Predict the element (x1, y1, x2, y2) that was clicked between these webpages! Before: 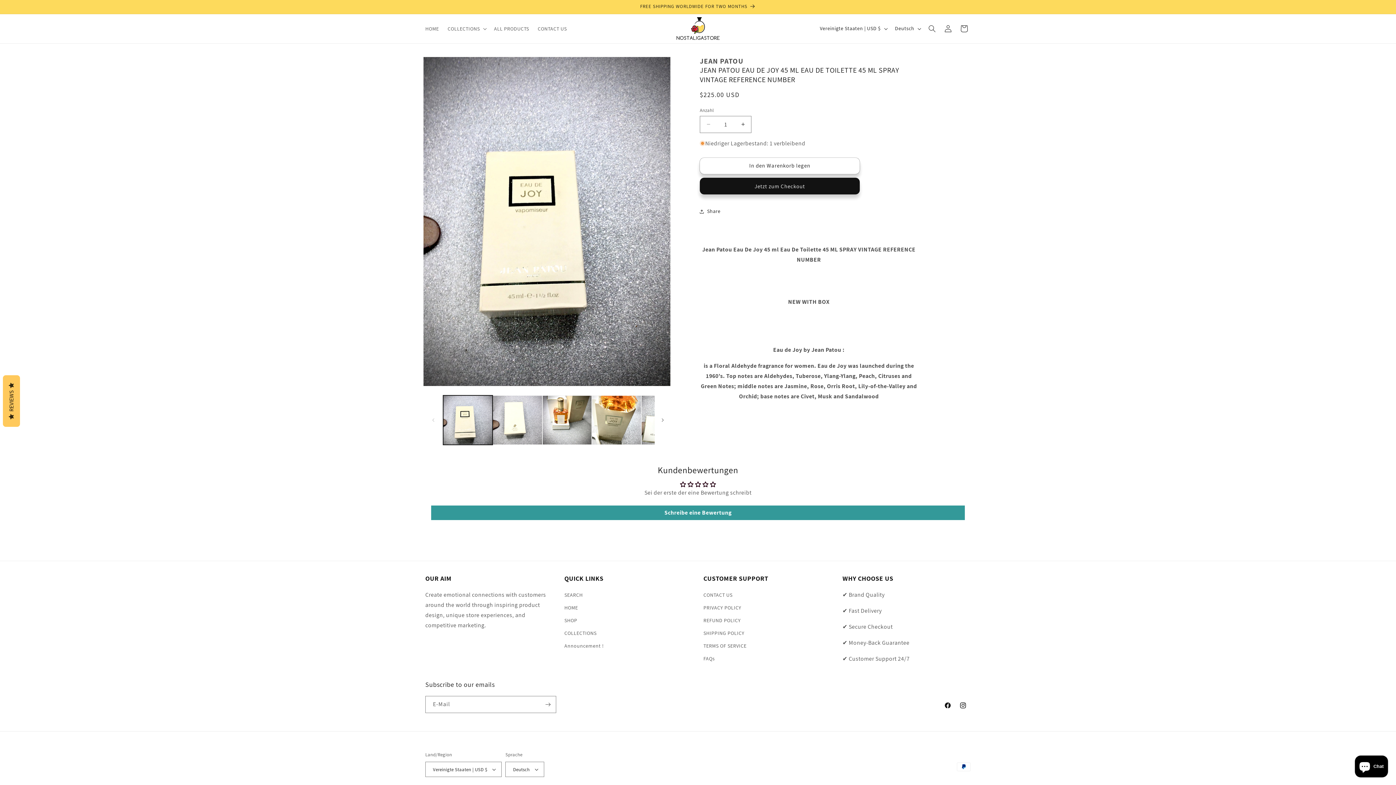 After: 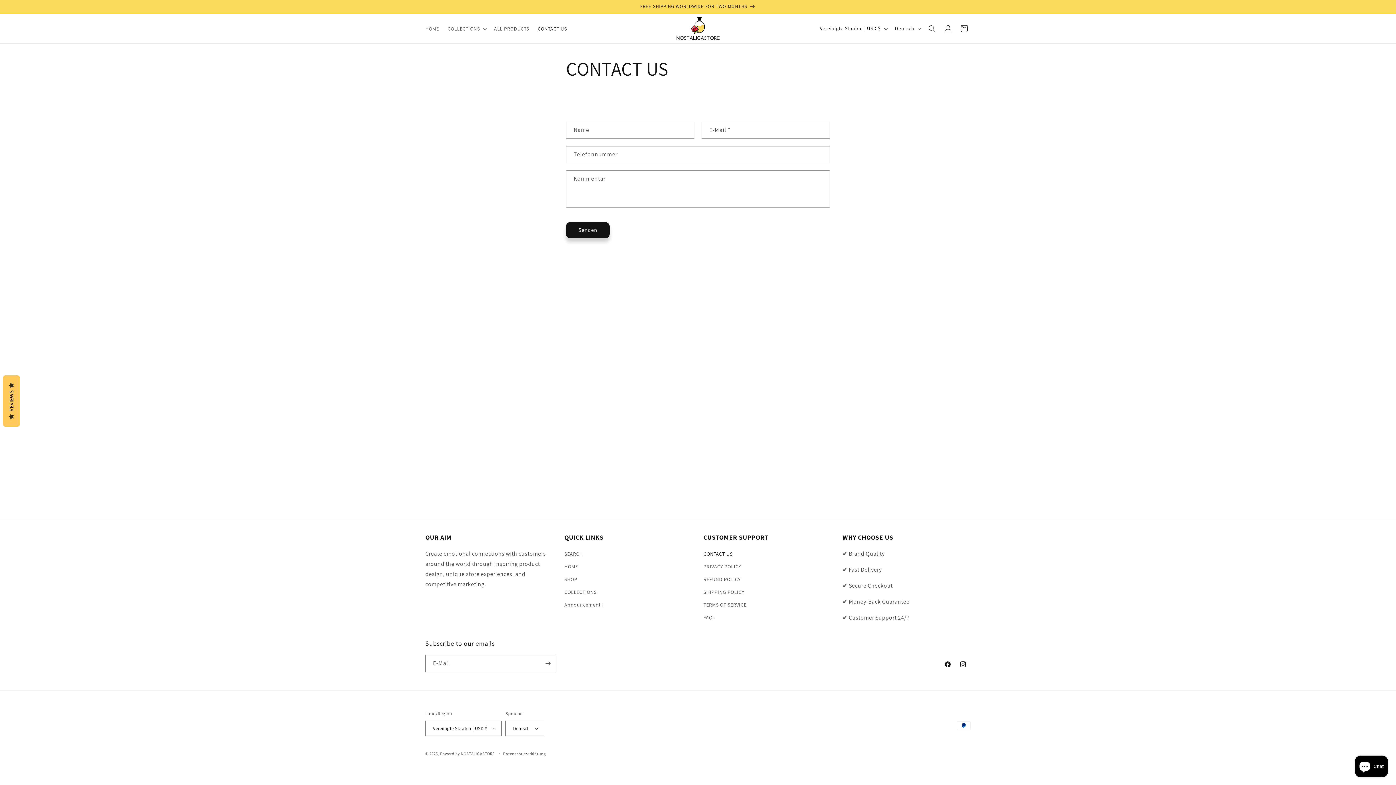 Action: bbox: (703, 590, 732, 601) label: CONTACT US